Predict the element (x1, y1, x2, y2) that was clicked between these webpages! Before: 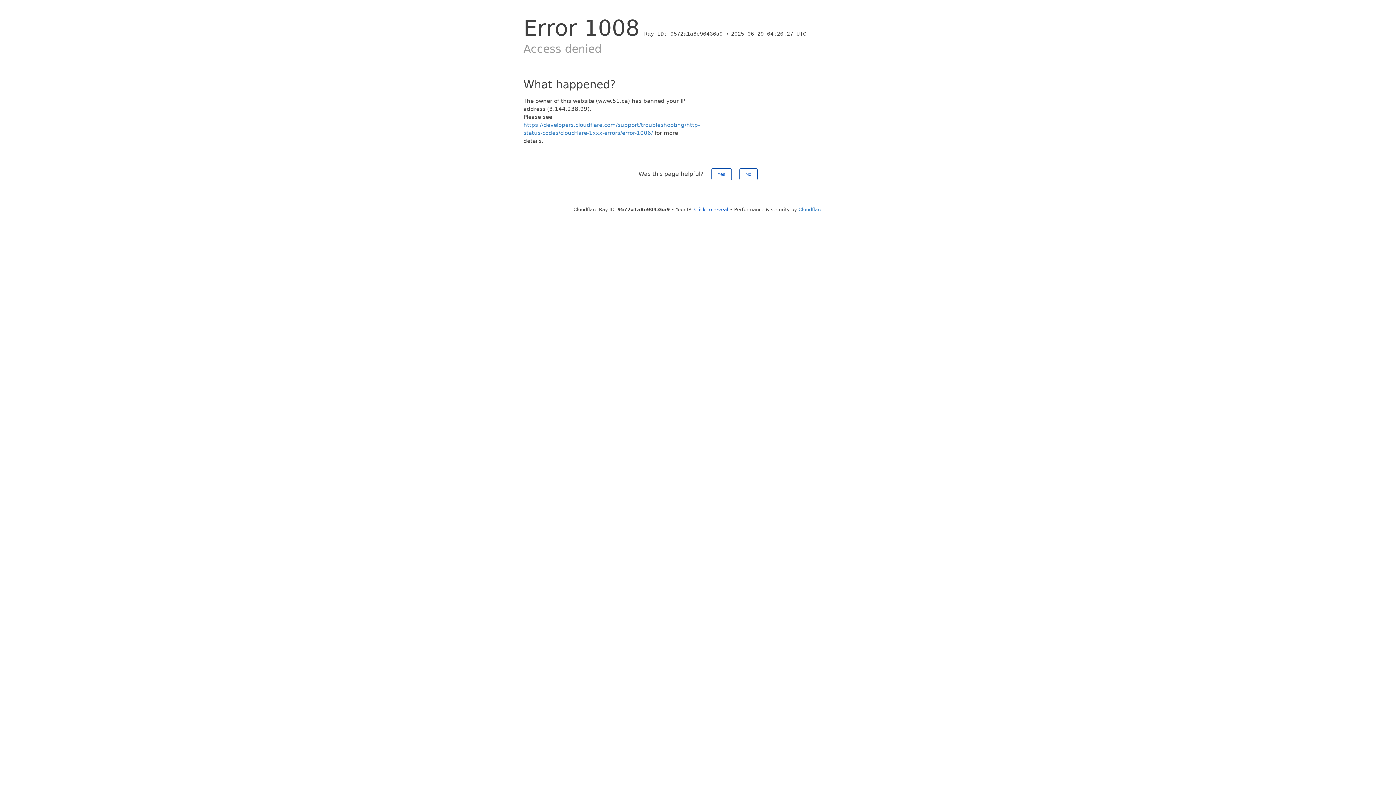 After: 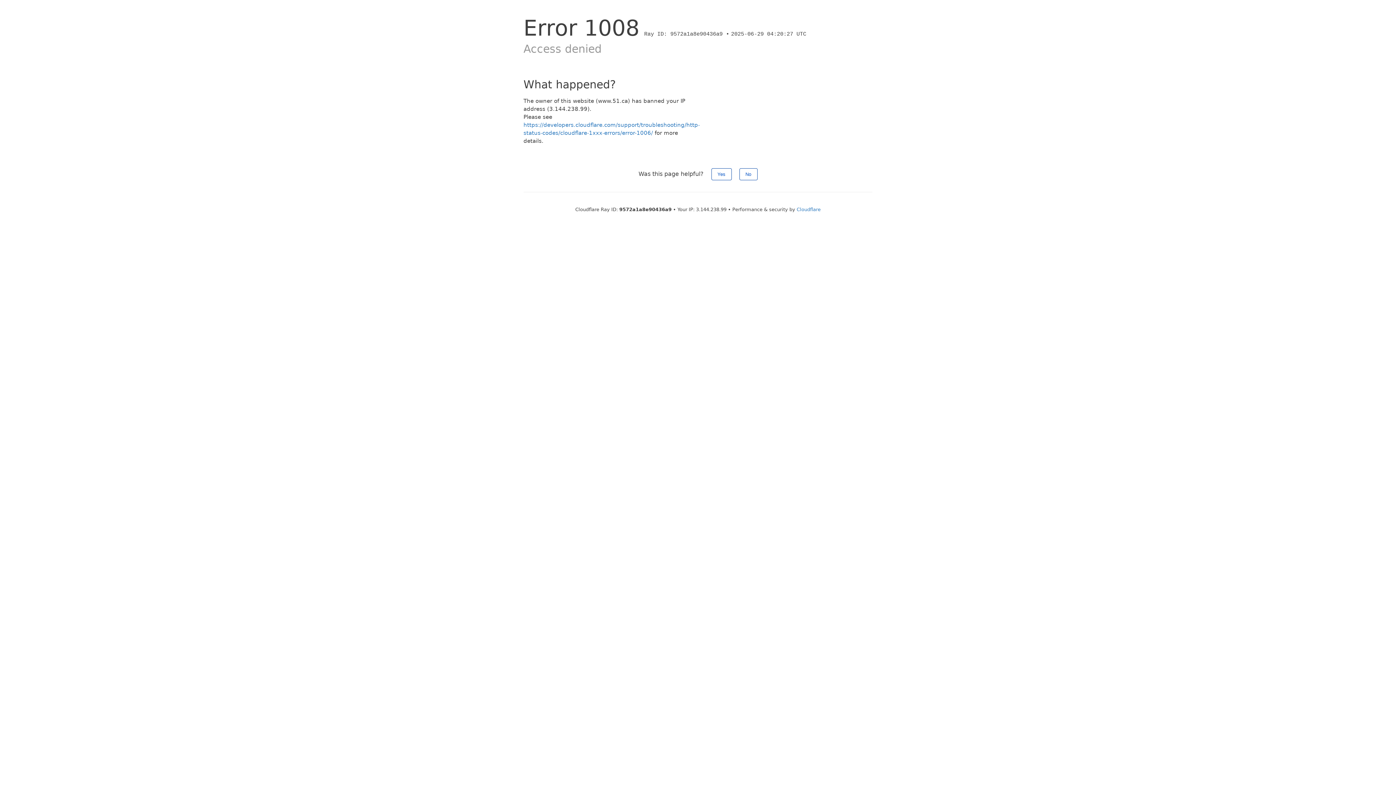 Action: label: Click to reveal bbox: (694, 206, 728, 212)